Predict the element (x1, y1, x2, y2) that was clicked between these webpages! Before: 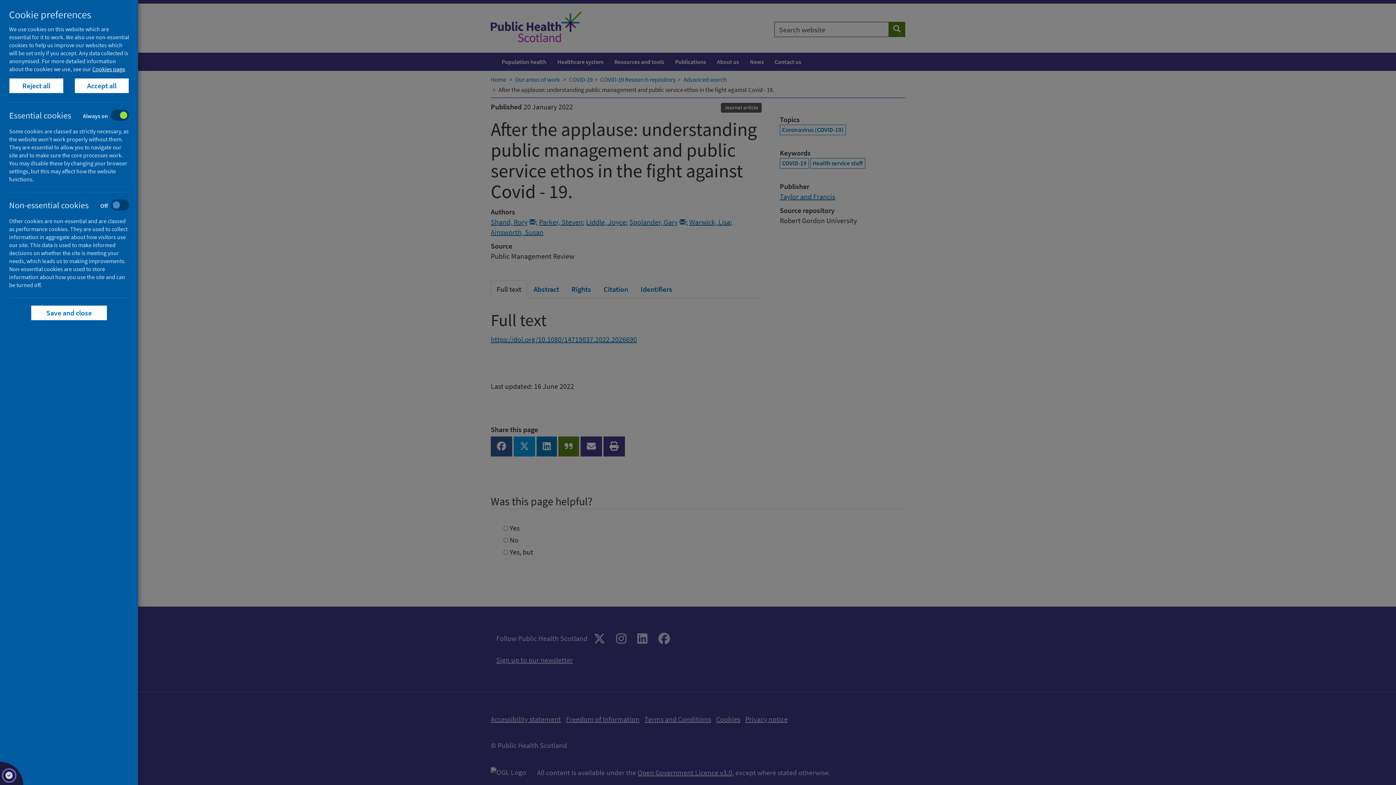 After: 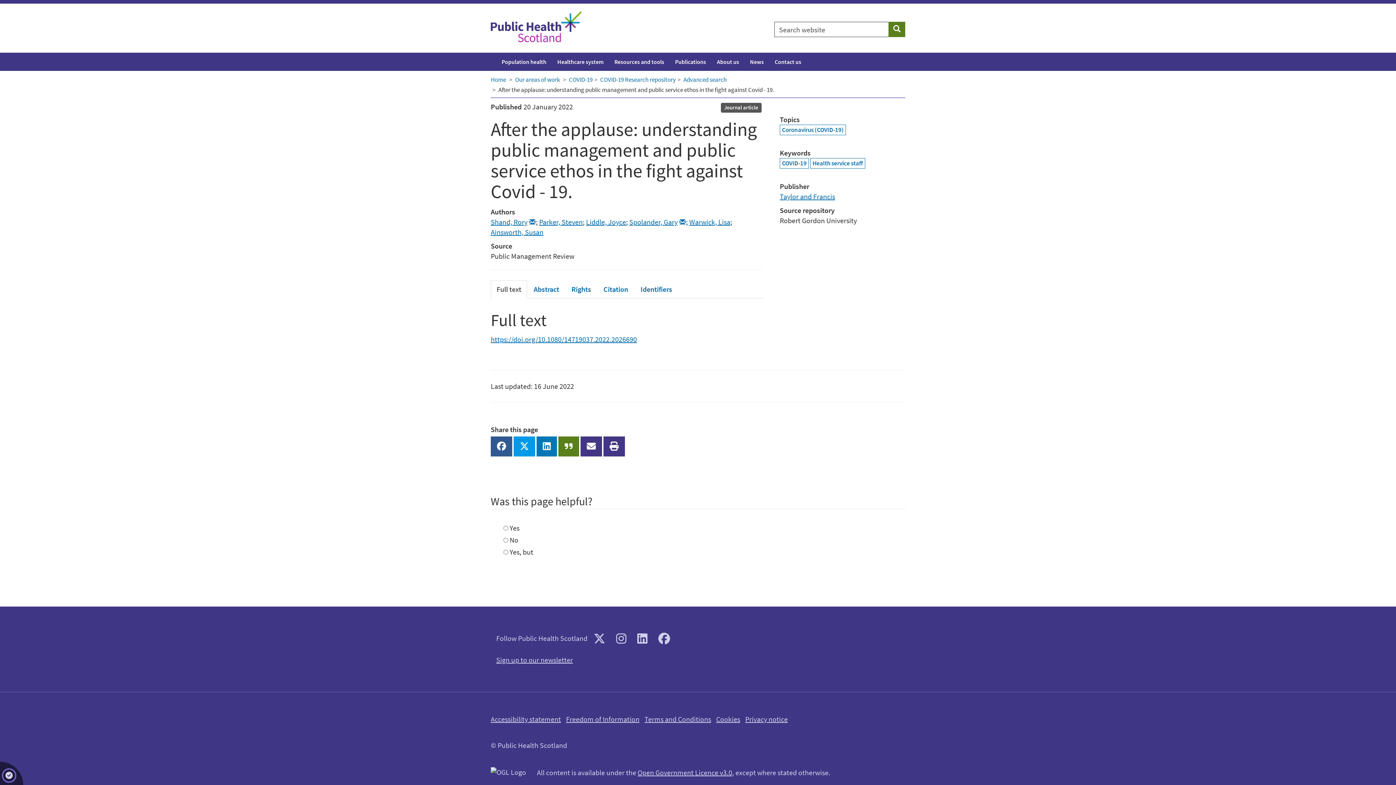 Action: bbox: (74, 78, 129, 93) label: Accept all